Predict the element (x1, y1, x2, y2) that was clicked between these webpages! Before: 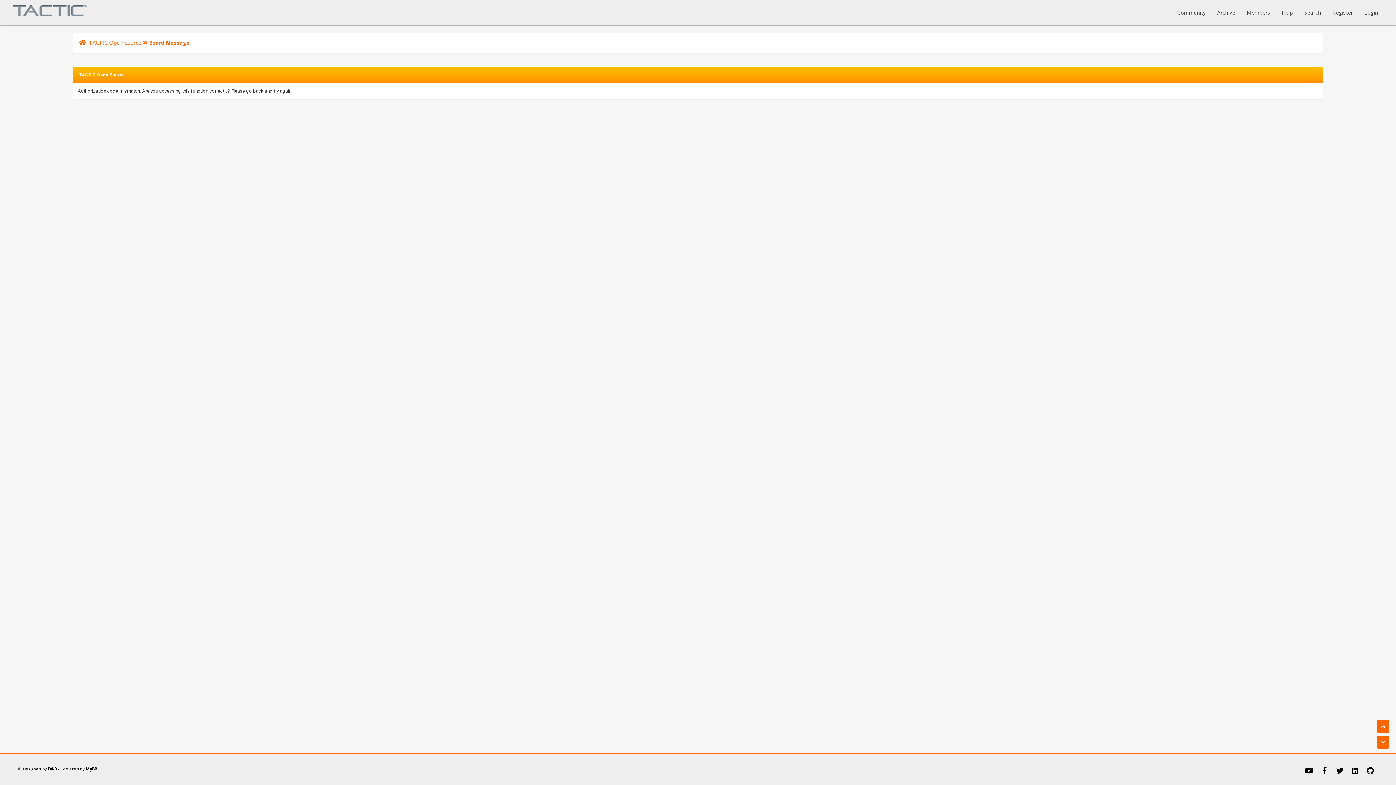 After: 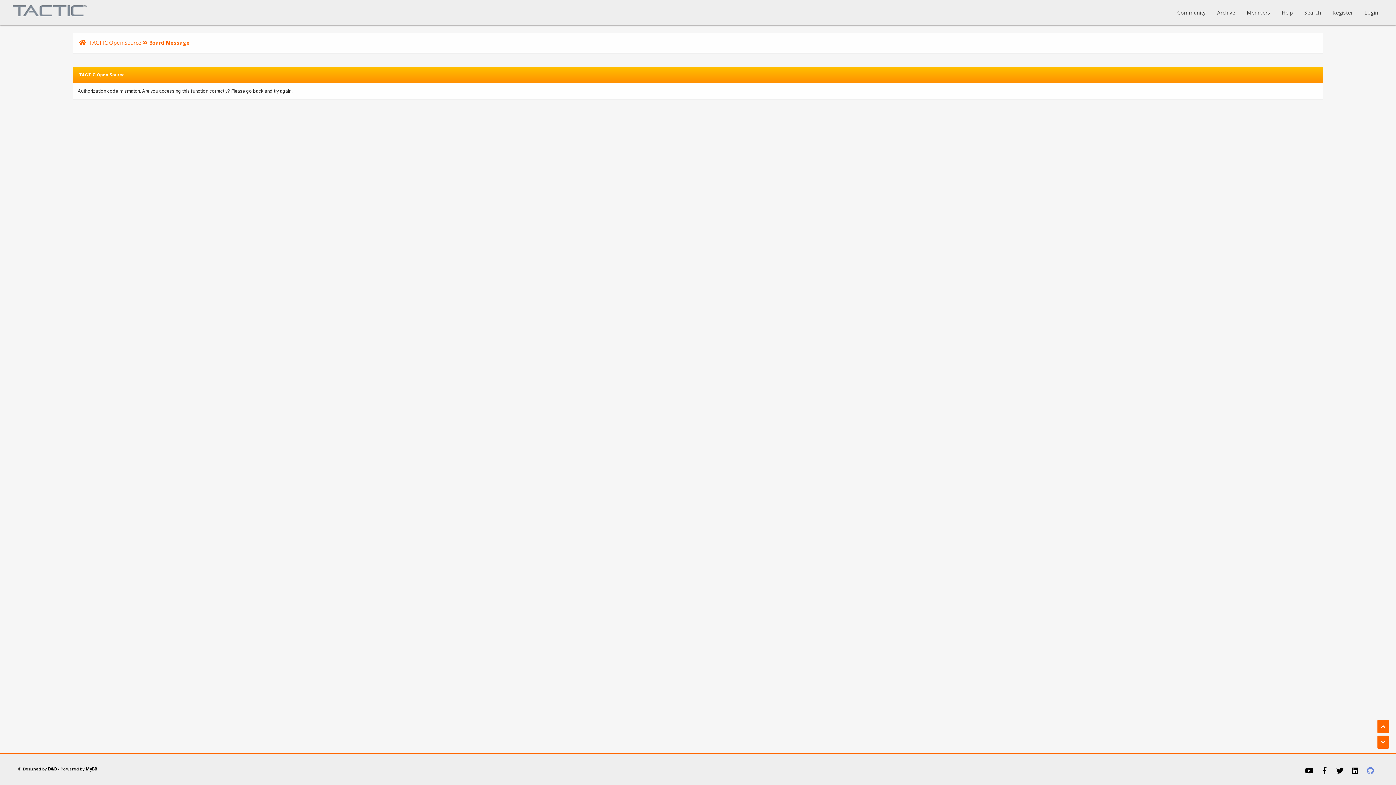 Action: bbox: (1364, 765, 1377, 778)